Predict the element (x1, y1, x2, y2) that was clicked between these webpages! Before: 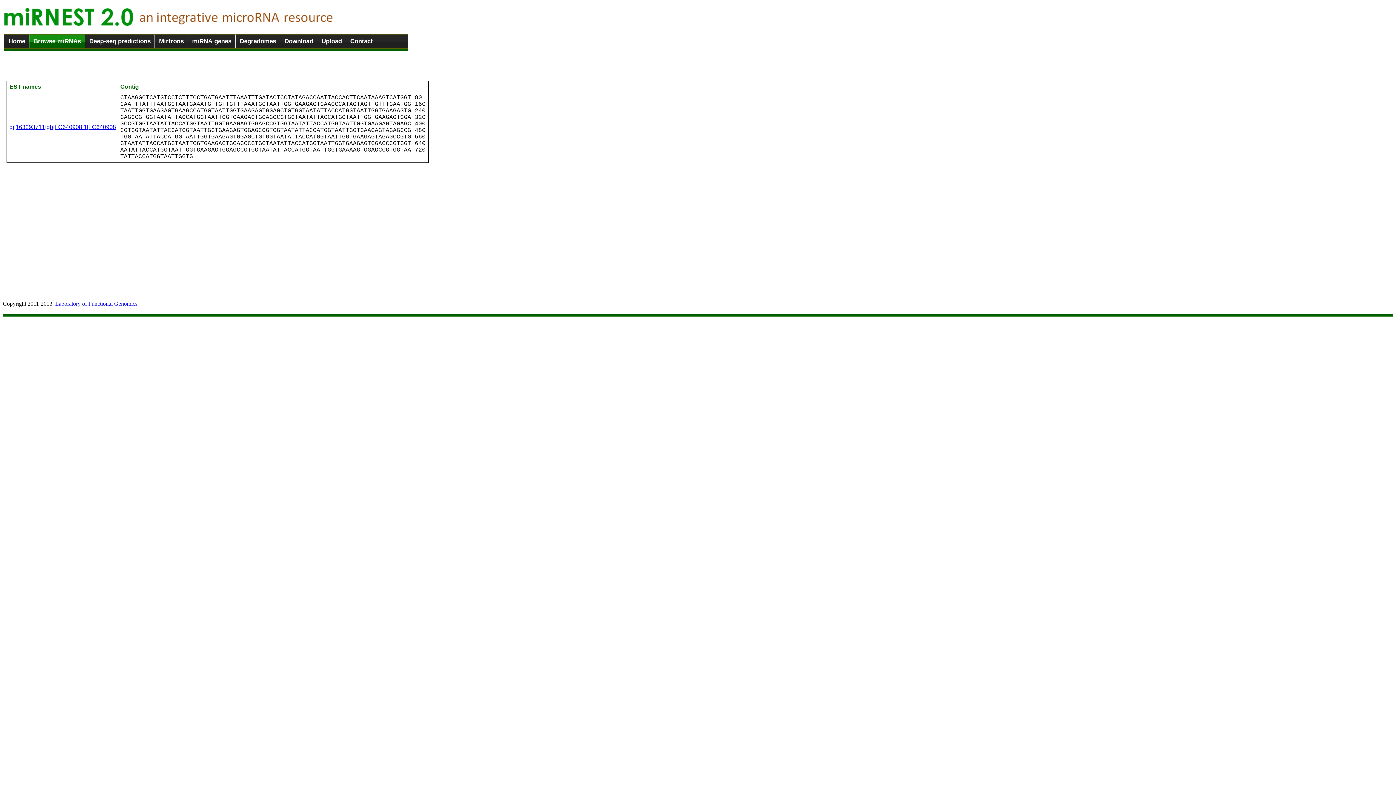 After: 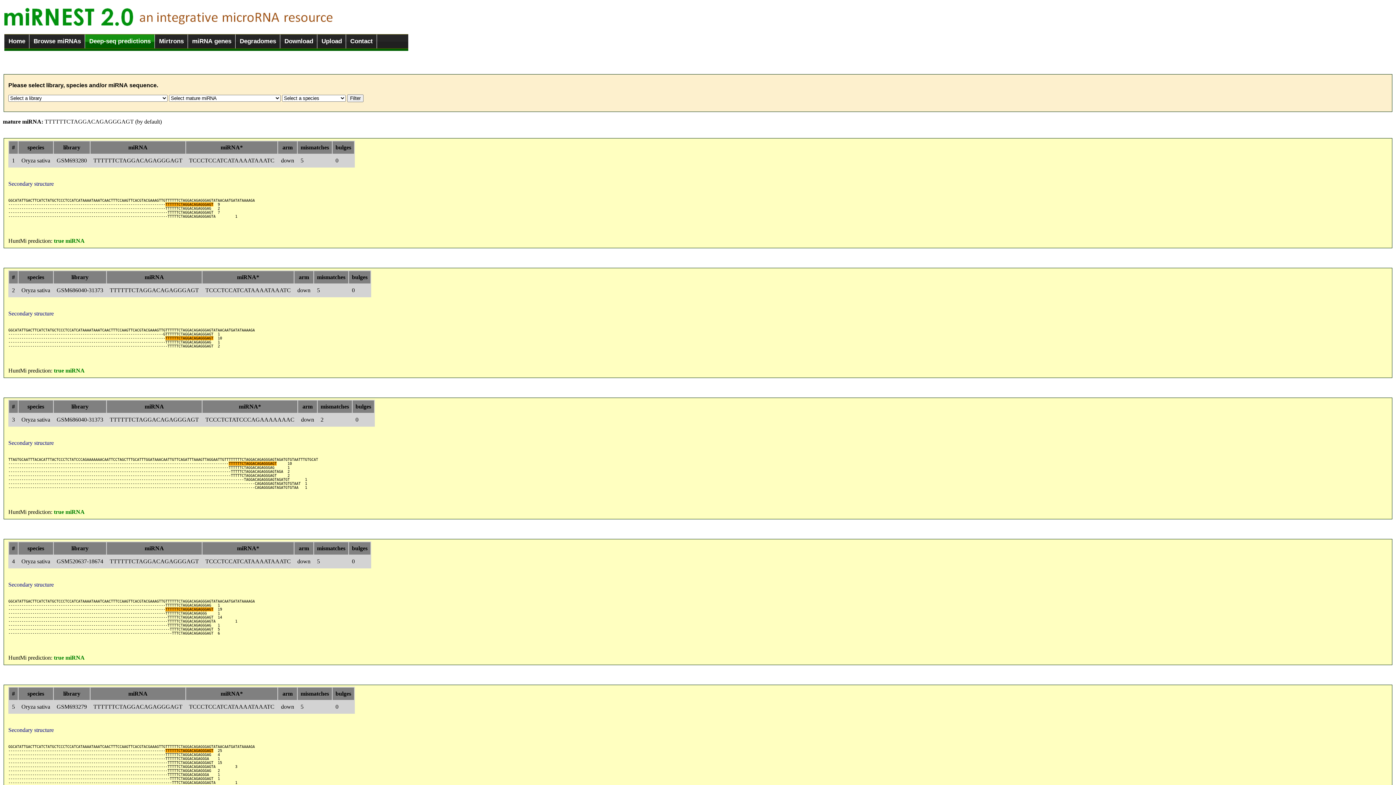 Action: label: Deep-seq predictions bbox: (85, 34, 155, 48)